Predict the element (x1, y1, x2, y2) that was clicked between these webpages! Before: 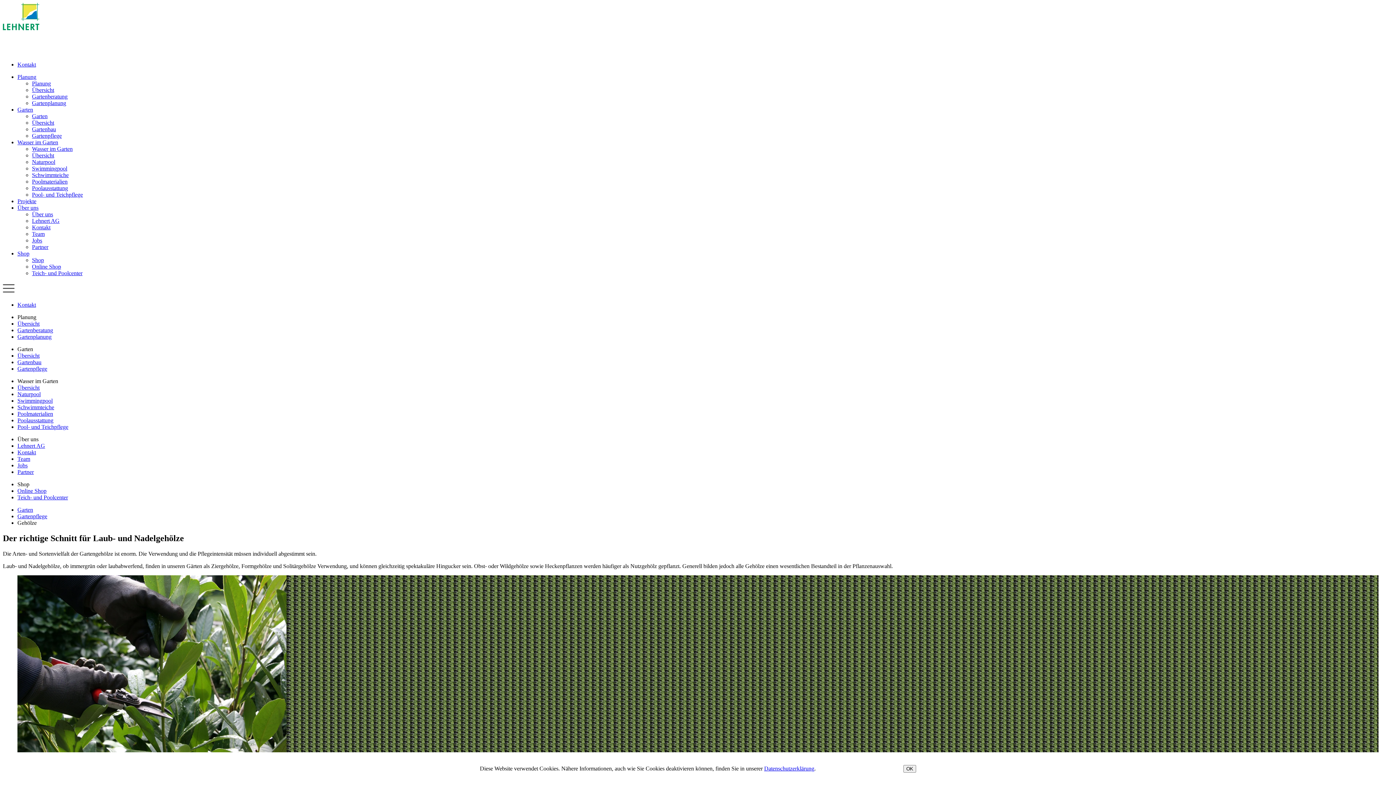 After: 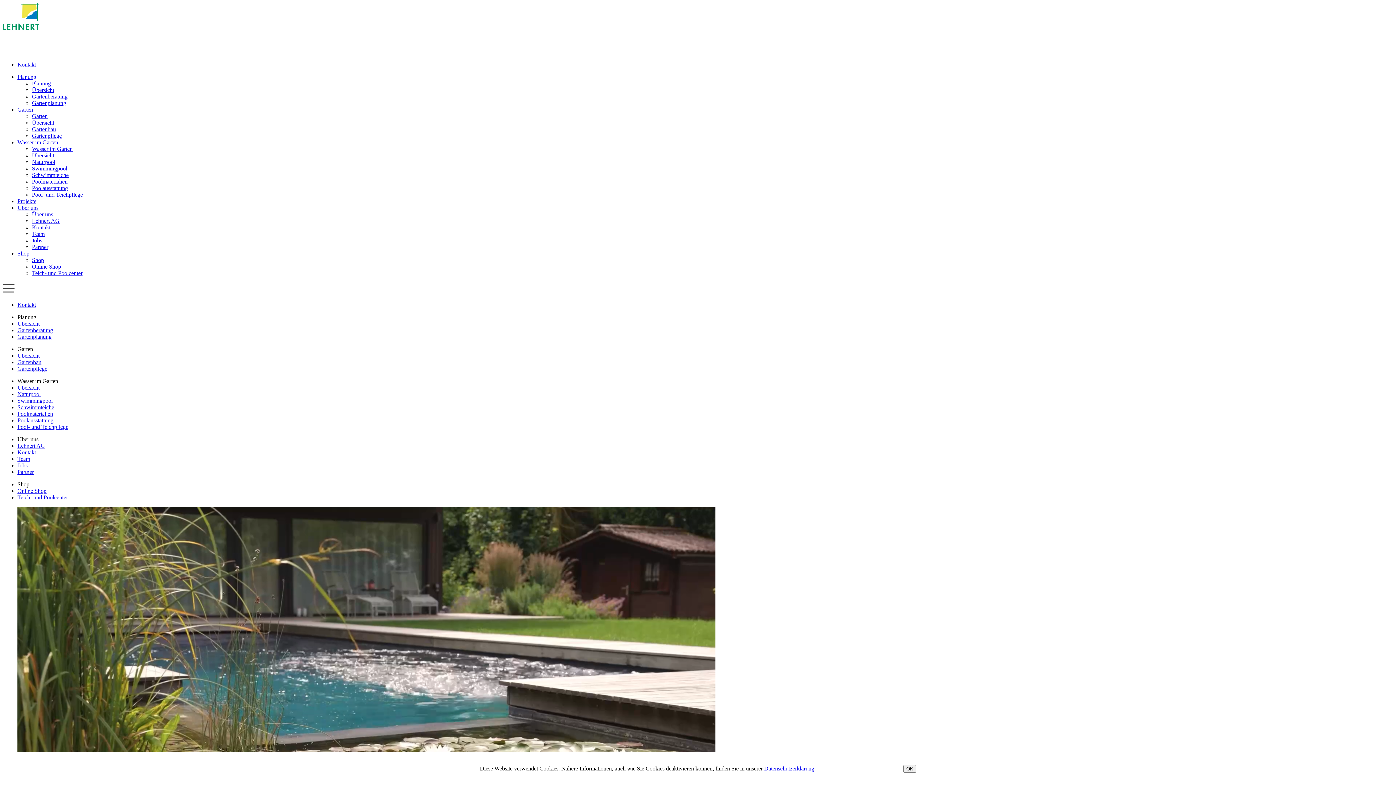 Action: bbox: (17, 384, 39, 390) label: Übersicht